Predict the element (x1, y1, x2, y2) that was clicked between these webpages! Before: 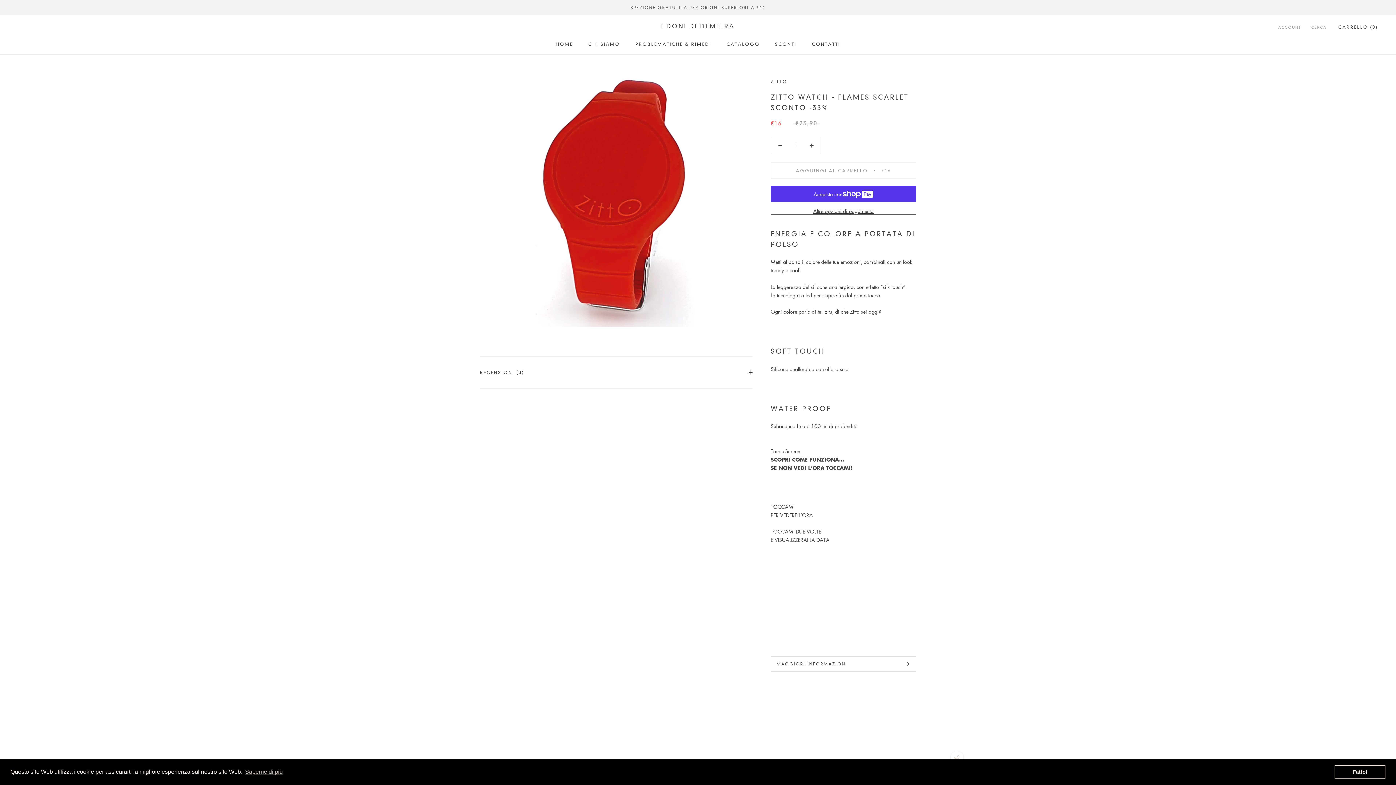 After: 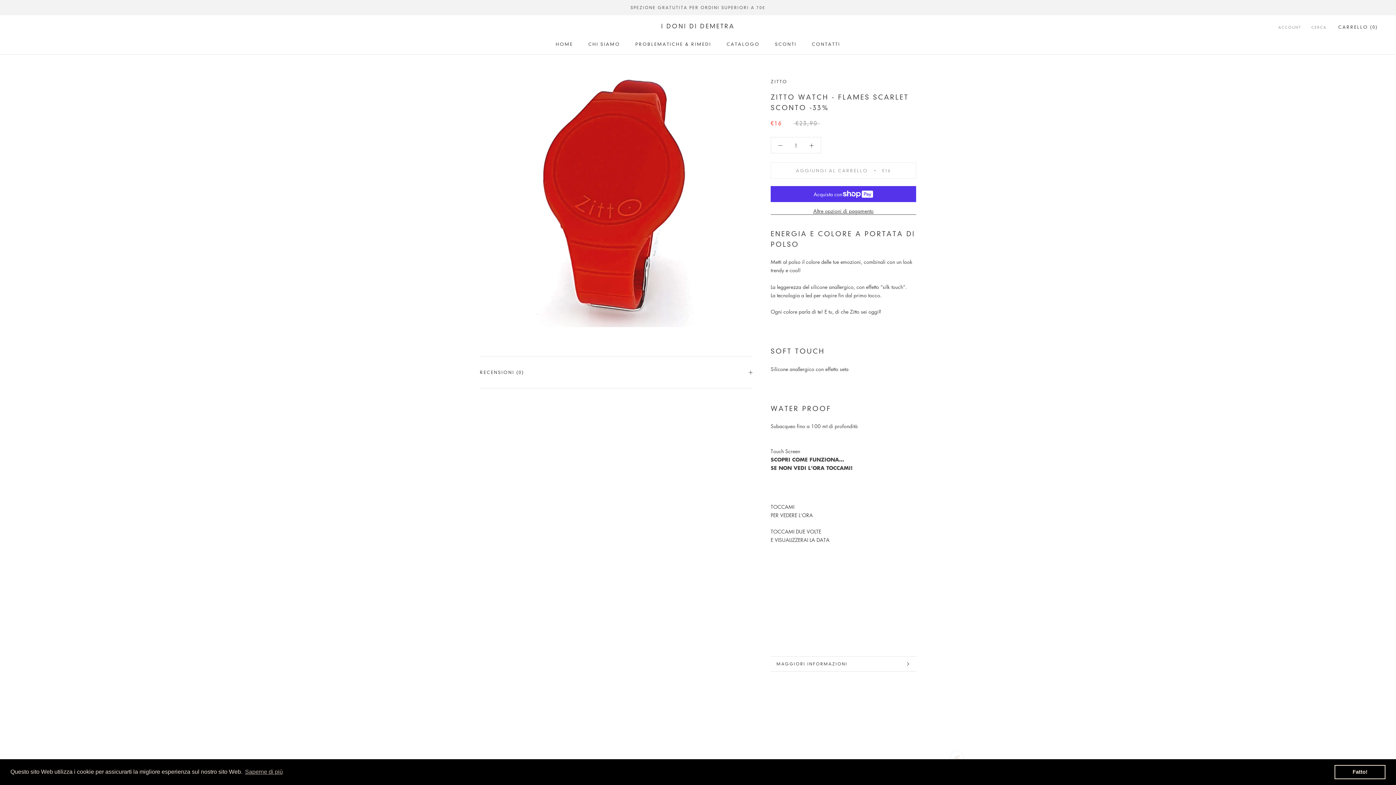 Action: bbox: (1334, 765, 1385, 779) label: dismiss cookie message